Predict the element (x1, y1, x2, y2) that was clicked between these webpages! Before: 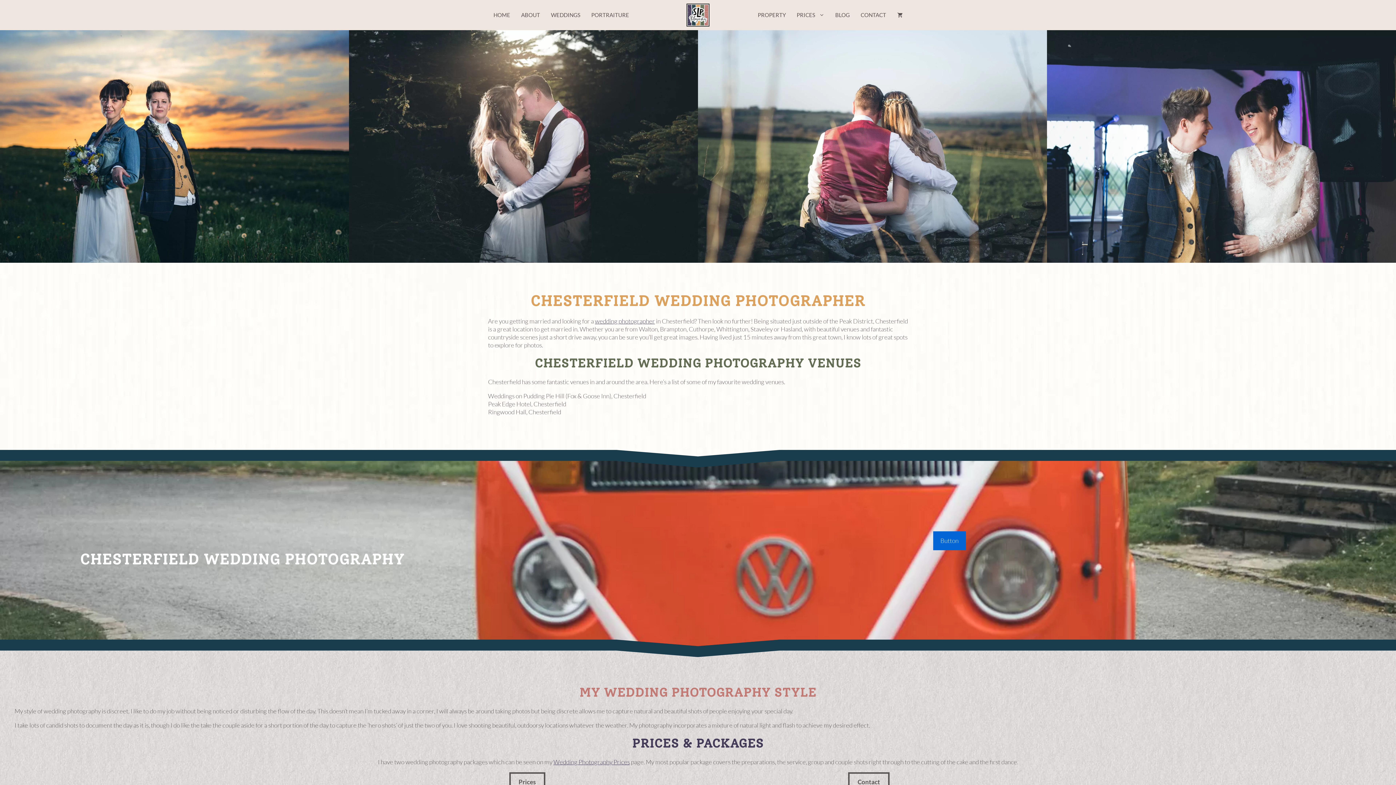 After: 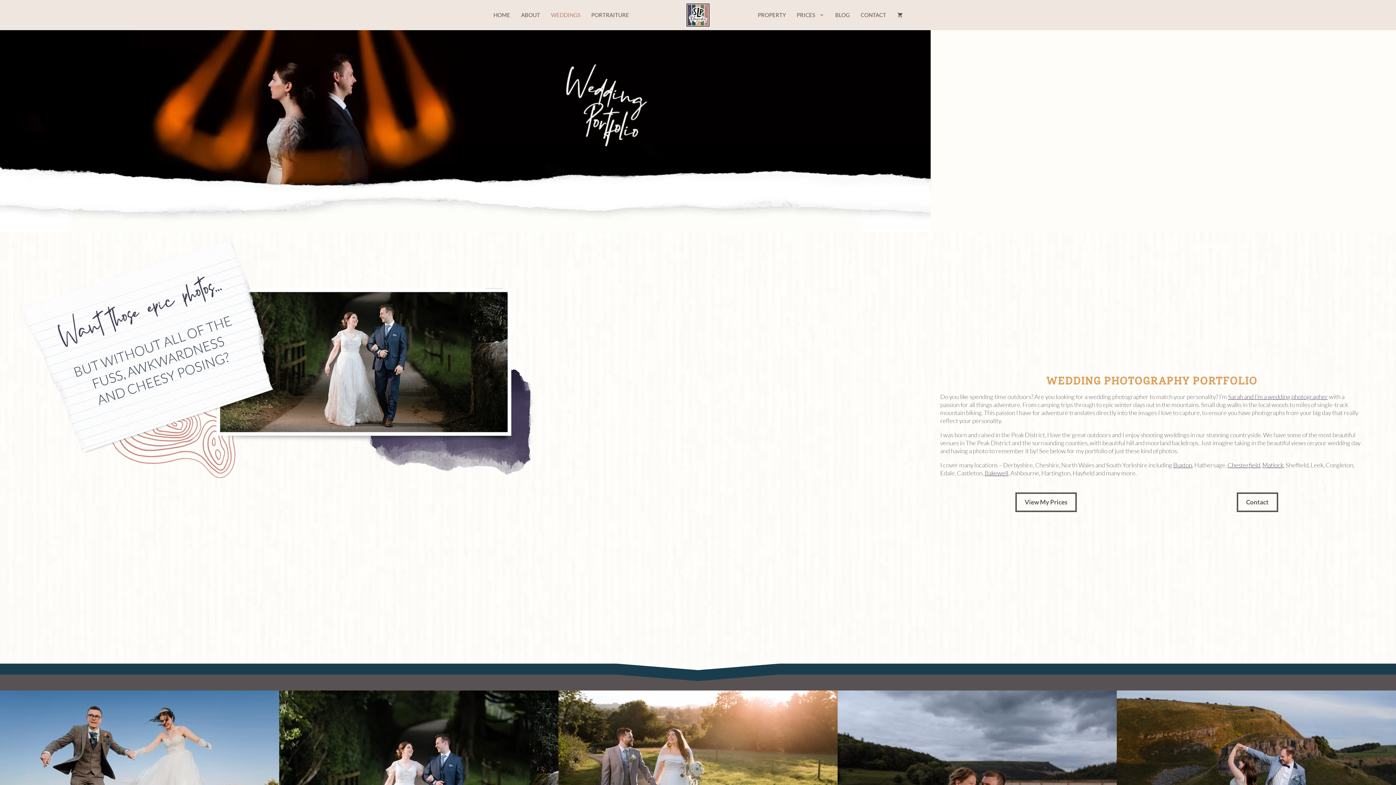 Action: label: WEDDINGS bbox: (545, 0, 586, 30)